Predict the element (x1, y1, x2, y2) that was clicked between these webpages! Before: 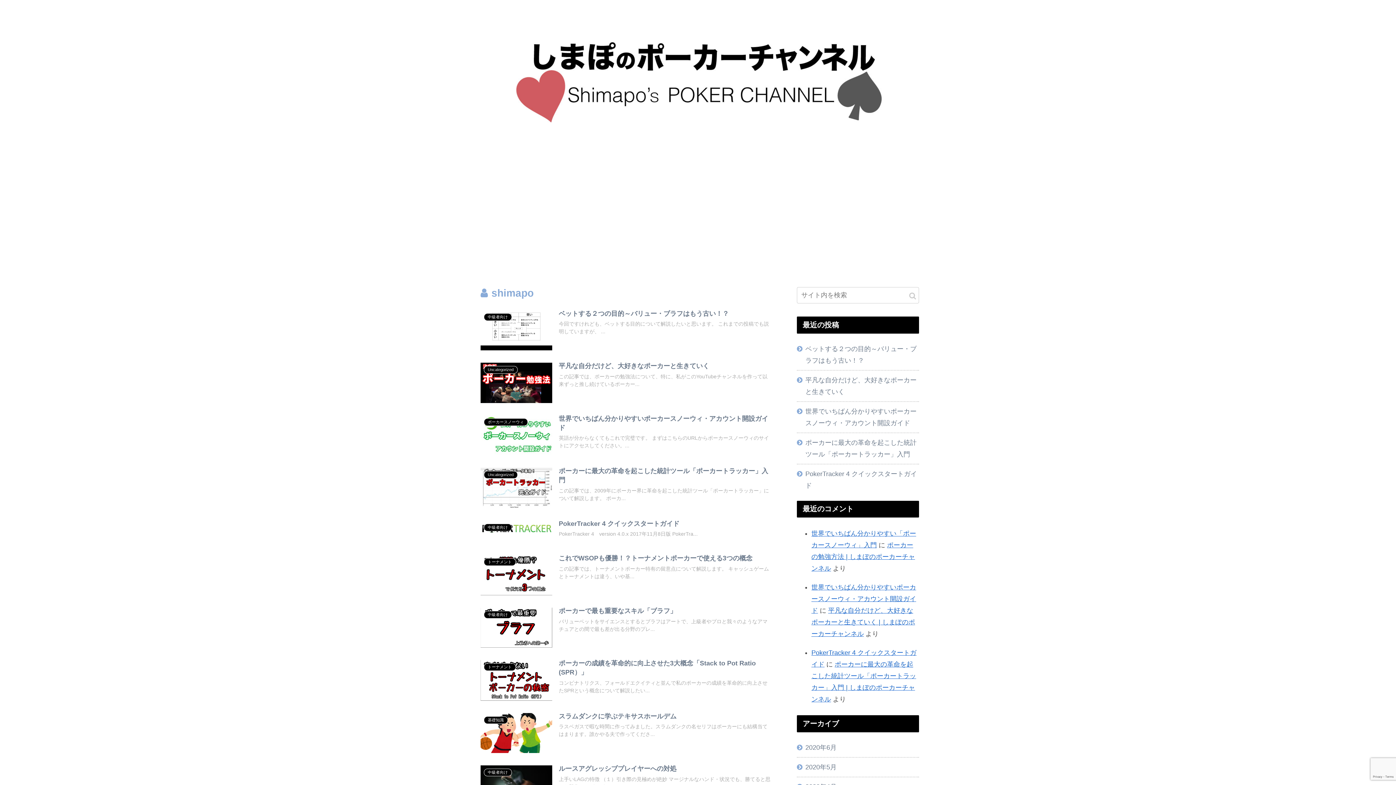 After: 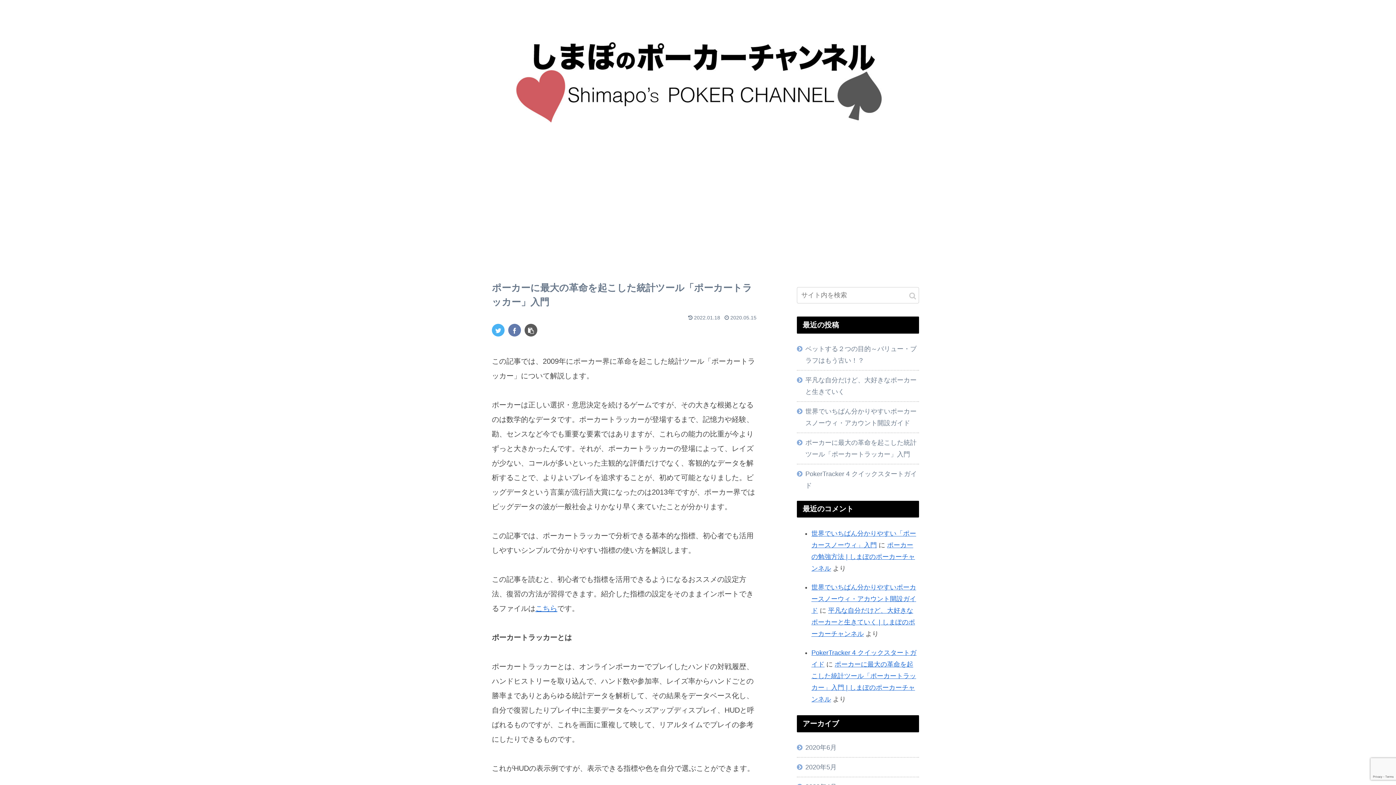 Action: bbox: (797, 433, 919, 463) label: ポーカーに最大の革命を起こした統計ツール「ポーカートラッカー」入門